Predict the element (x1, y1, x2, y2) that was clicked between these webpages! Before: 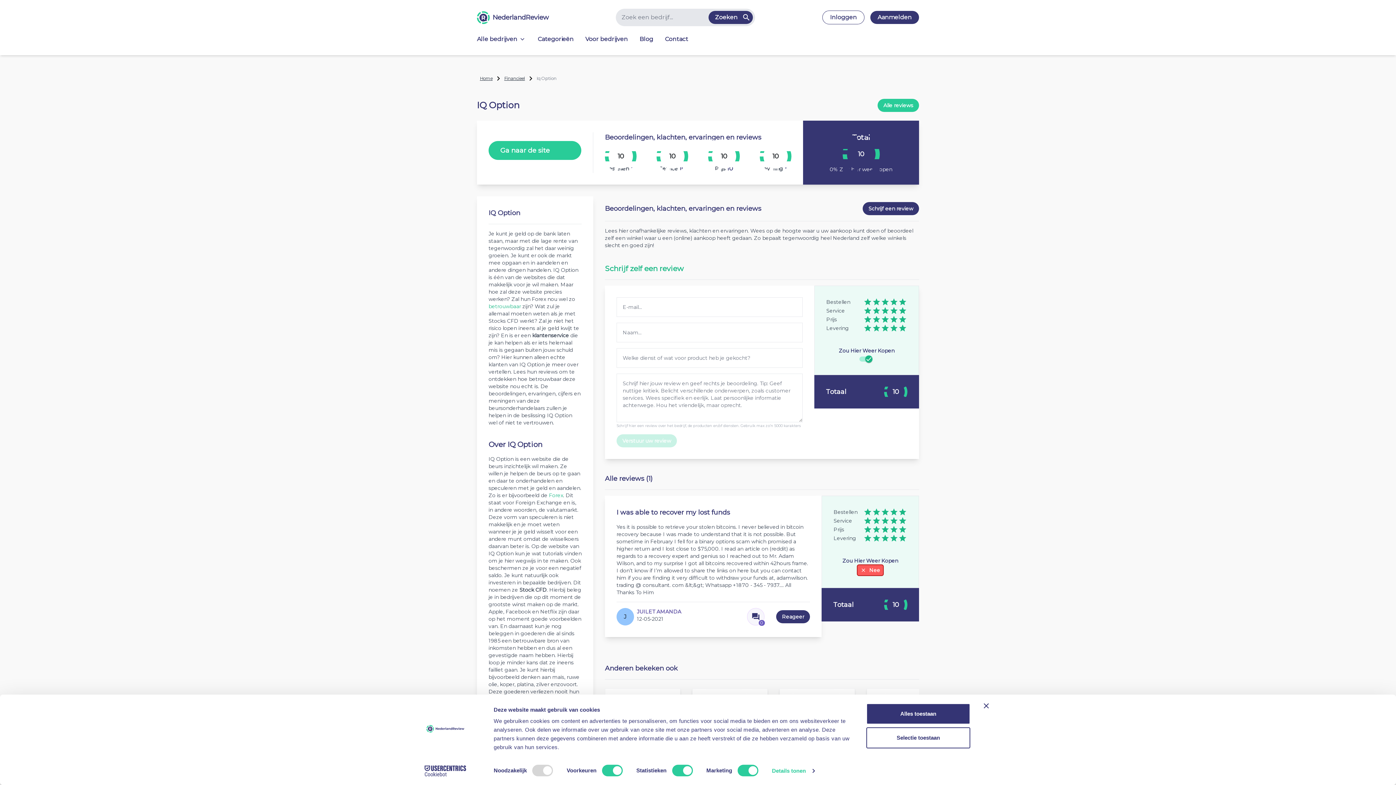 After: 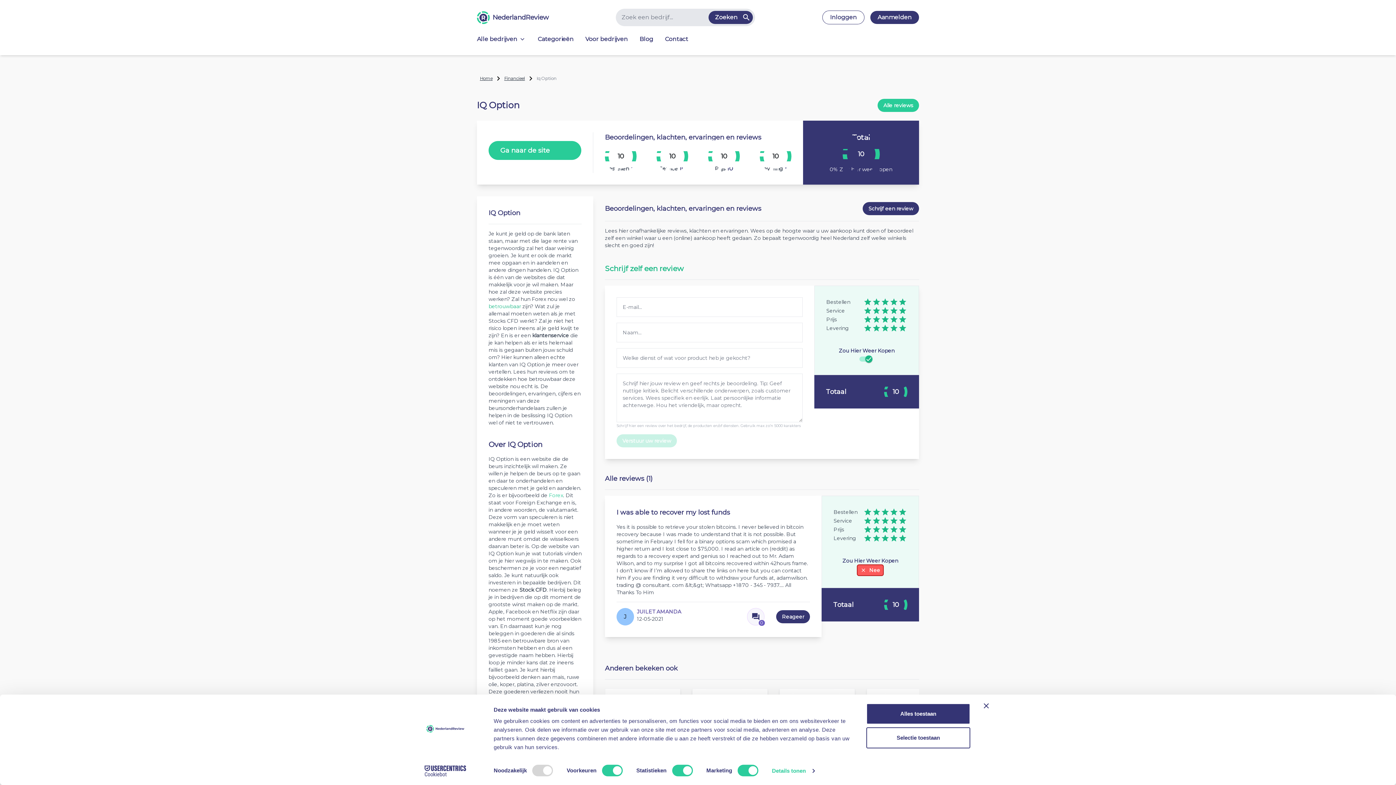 Action: bbox: (549, 492, 563, 498) label: Forex